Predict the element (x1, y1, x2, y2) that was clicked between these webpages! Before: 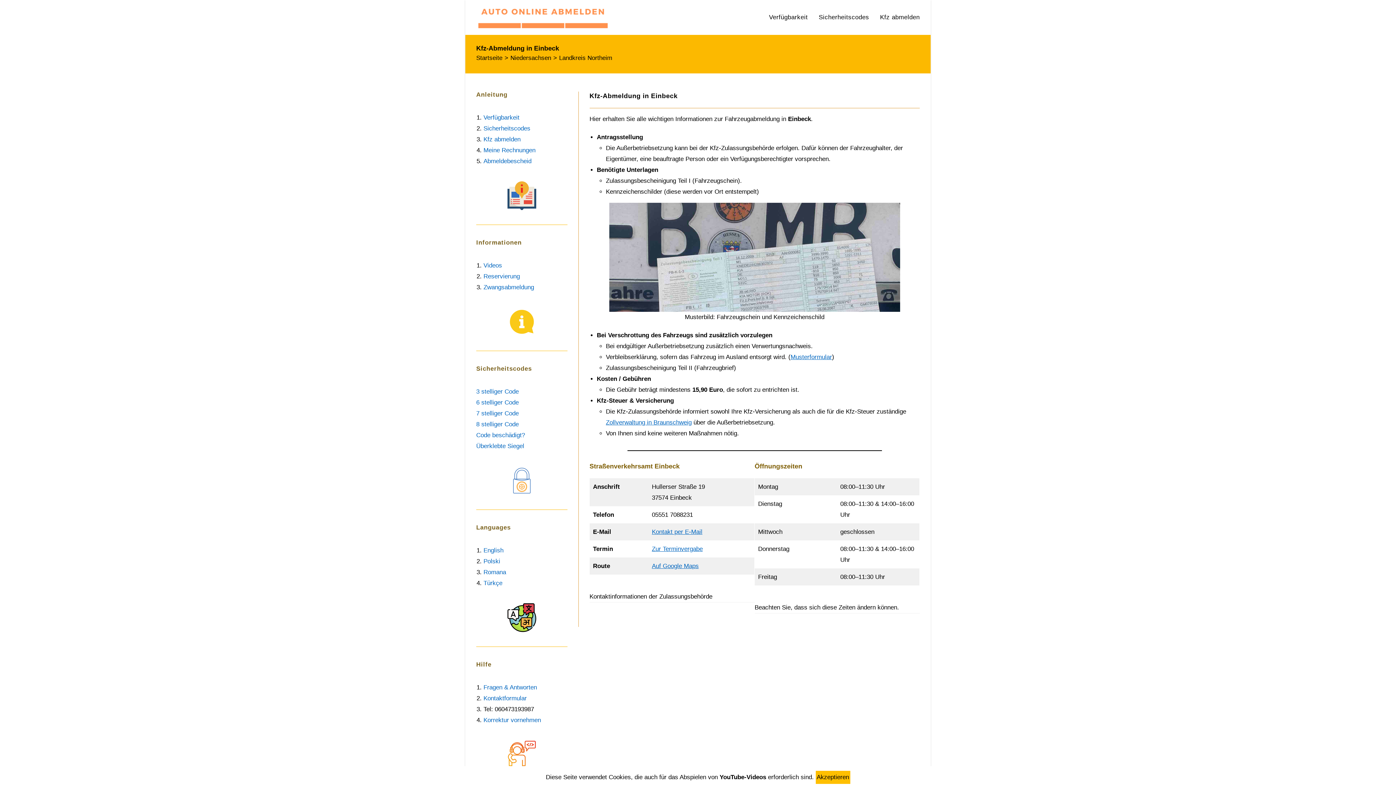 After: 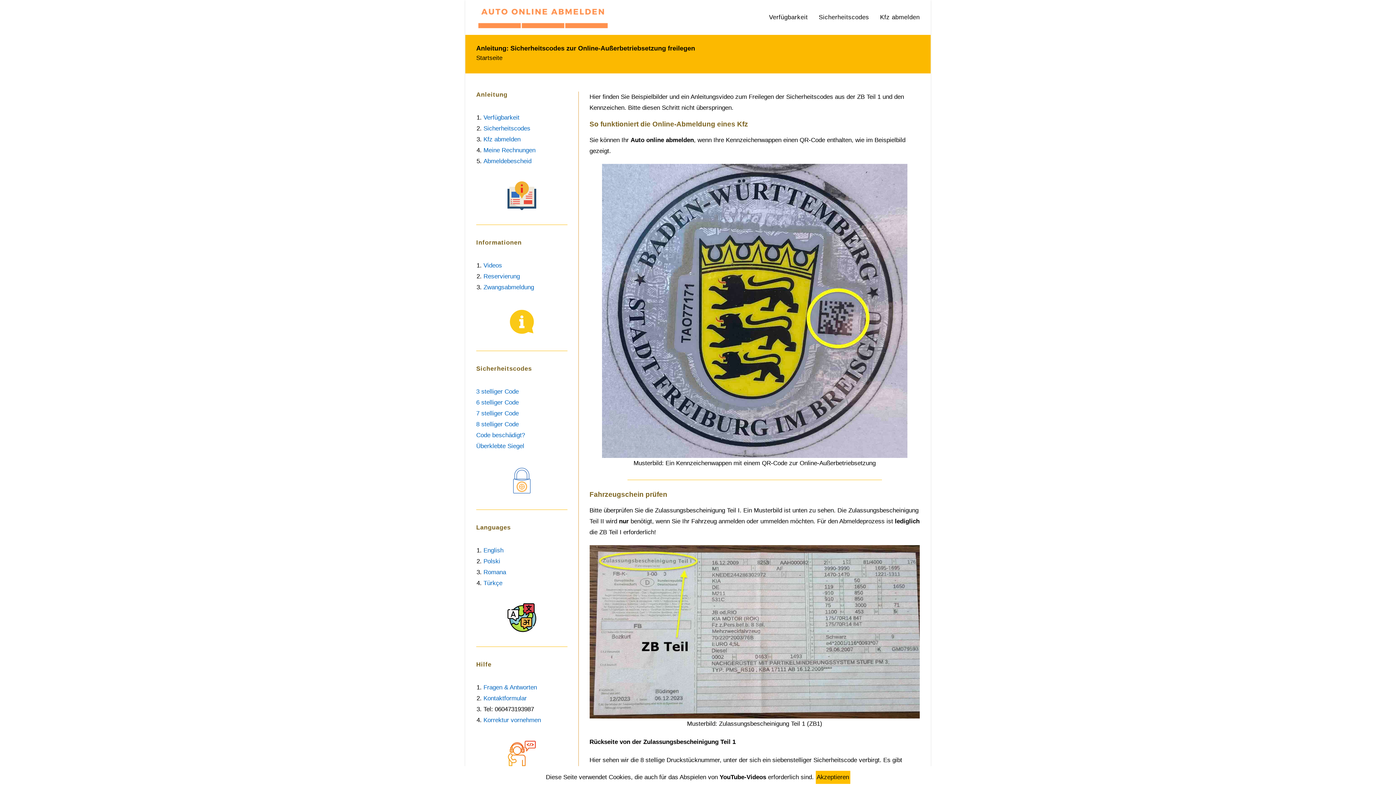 Action: bbox: (813, 1, 874, 33) label: Sicherheitscodes